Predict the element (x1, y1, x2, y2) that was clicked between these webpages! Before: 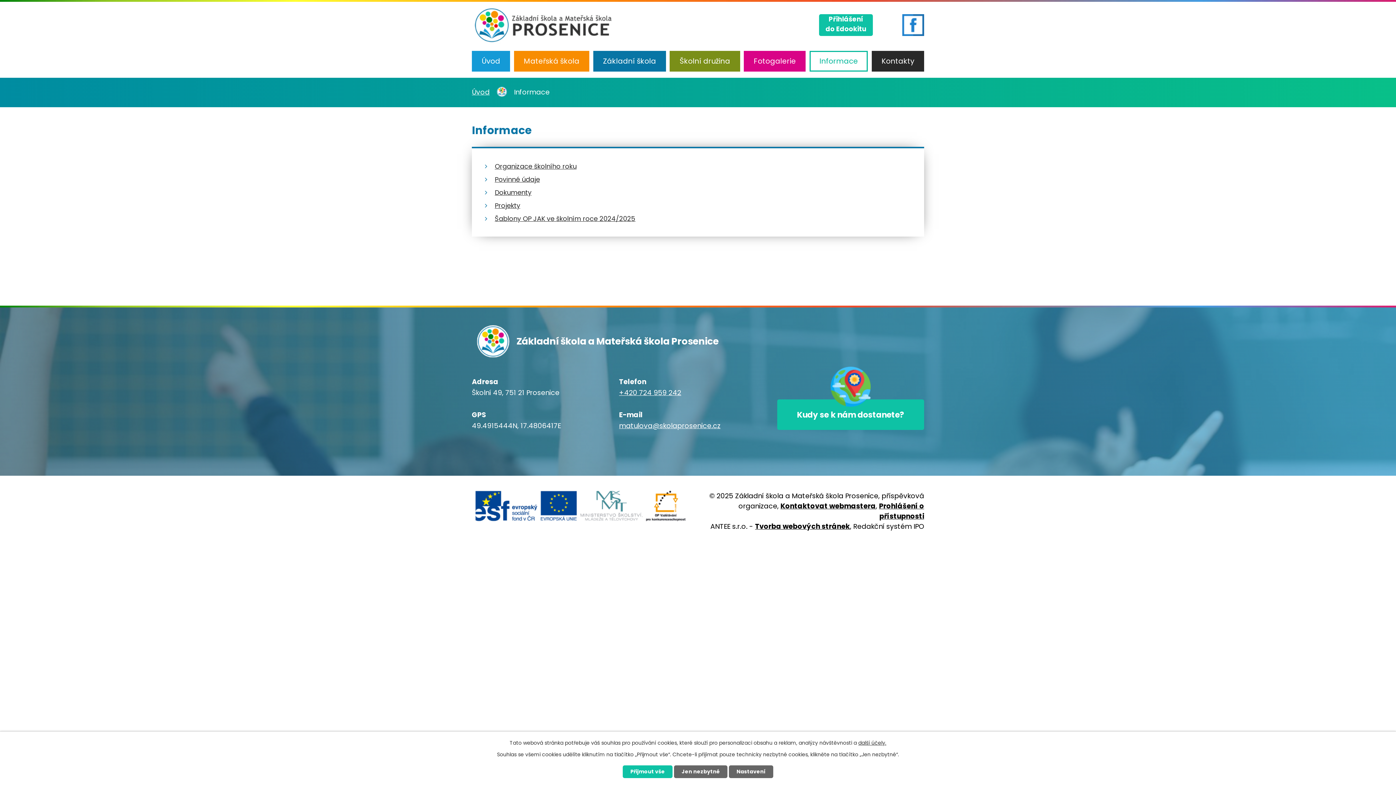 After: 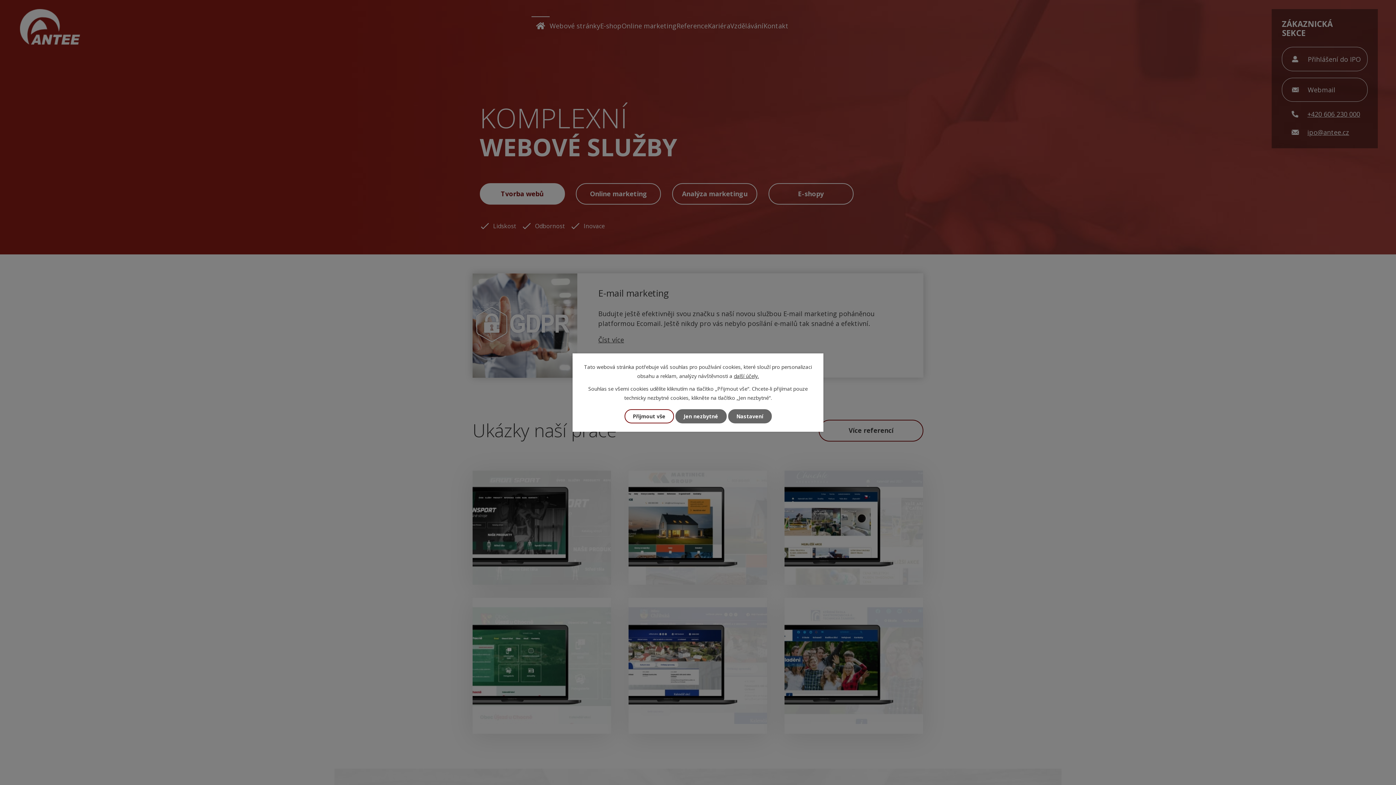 Action: bbox: (755, 521, 850, 531) label: Tvorba webových stránek